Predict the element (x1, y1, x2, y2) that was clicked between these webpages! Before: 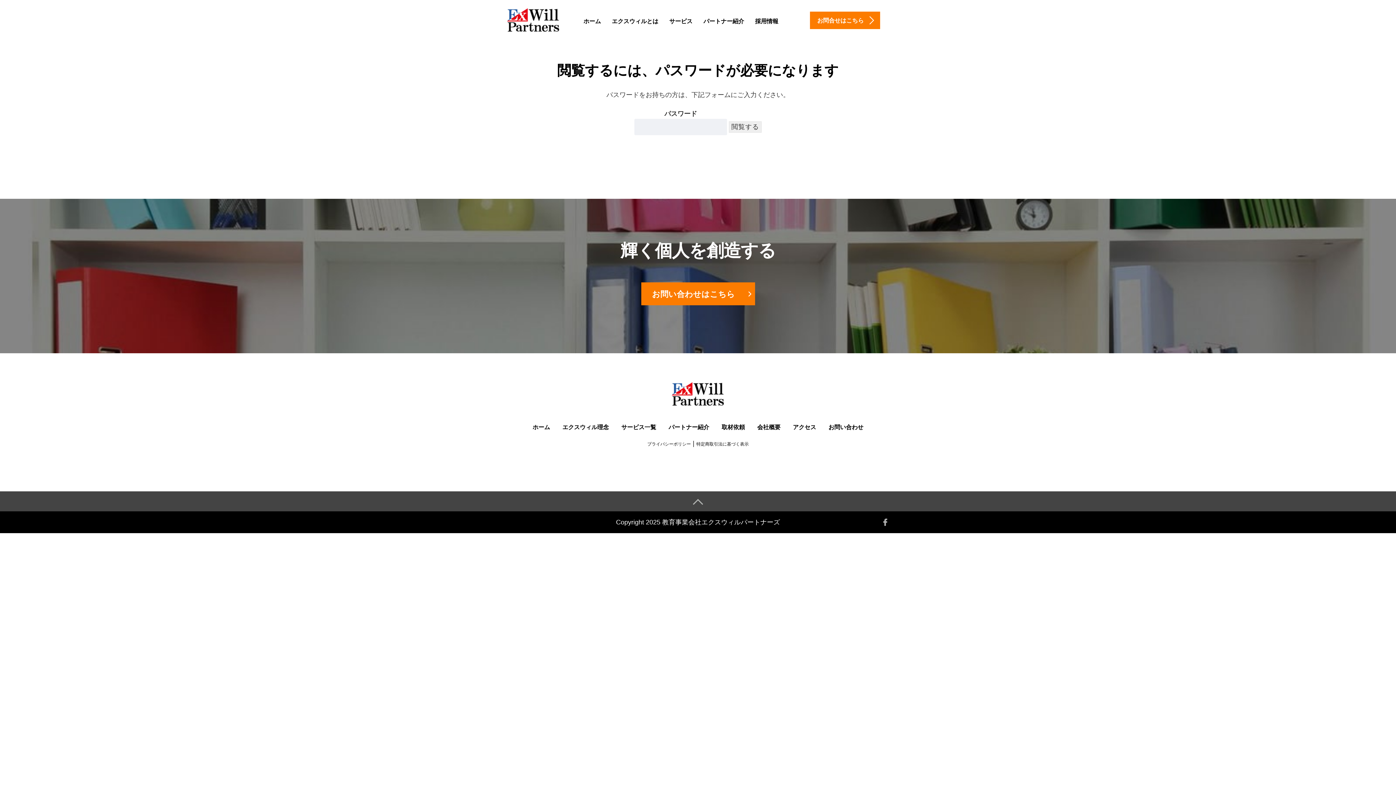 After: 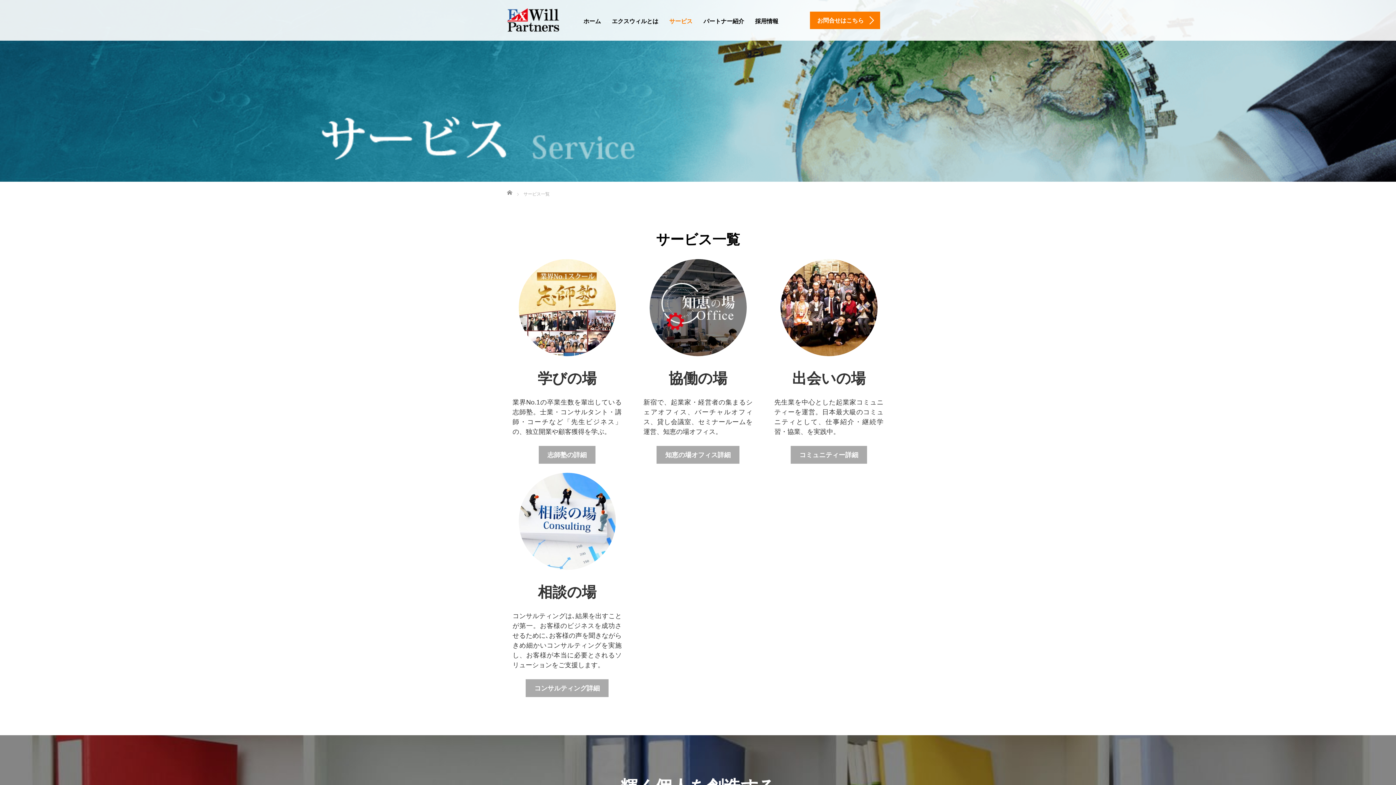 Action: label: サービス bbox: (664, 12, 698, 30)